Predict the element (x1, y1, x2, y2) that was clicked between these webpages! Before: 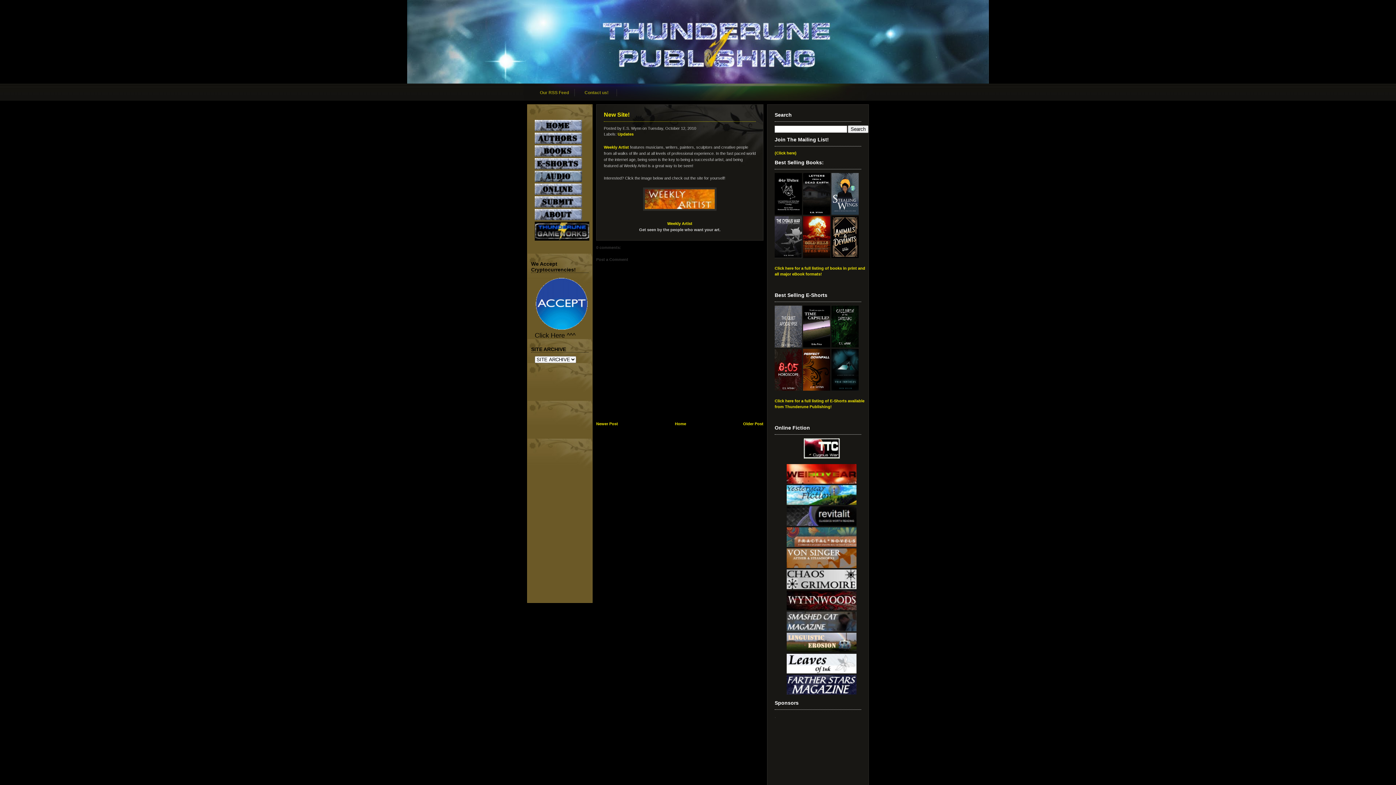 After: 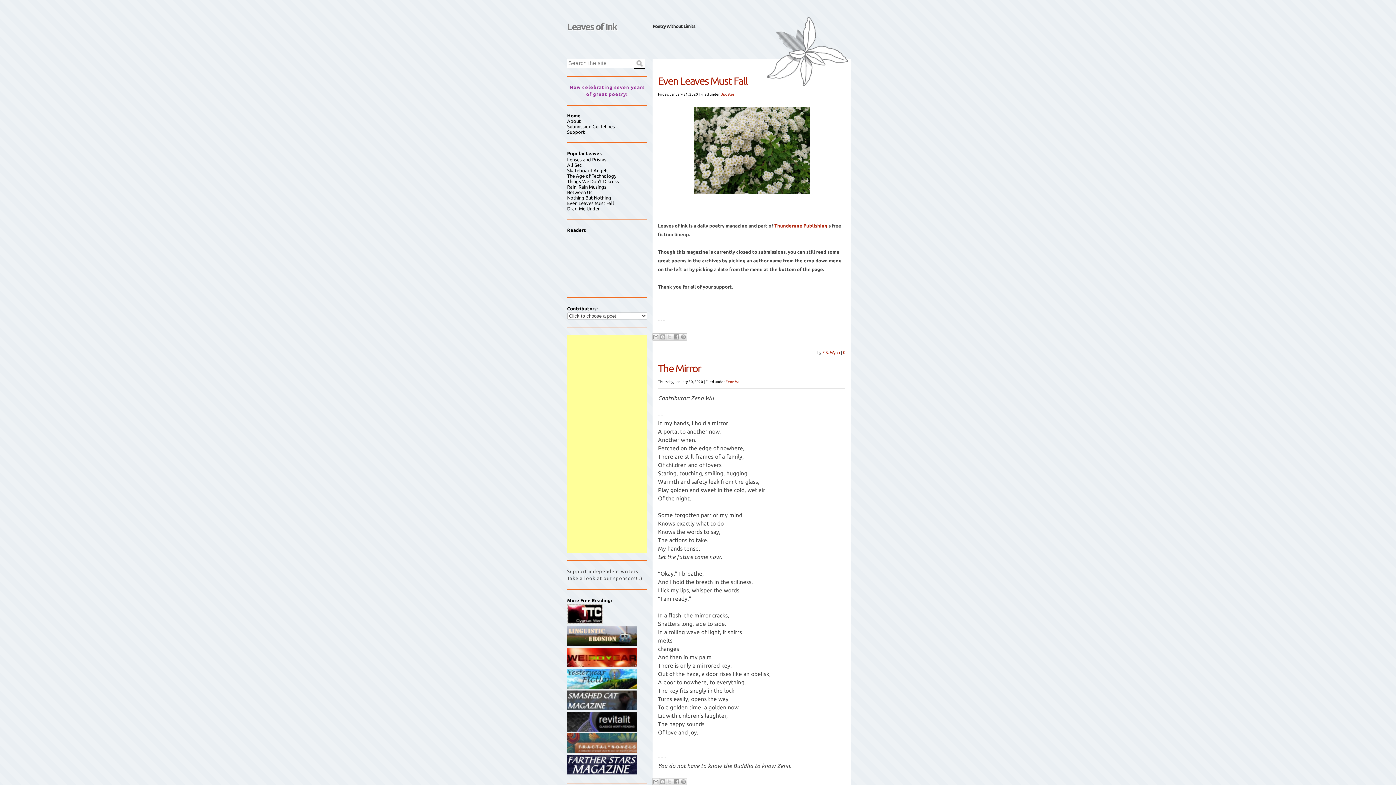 Action: bbox: (786, 670, 856, 674)